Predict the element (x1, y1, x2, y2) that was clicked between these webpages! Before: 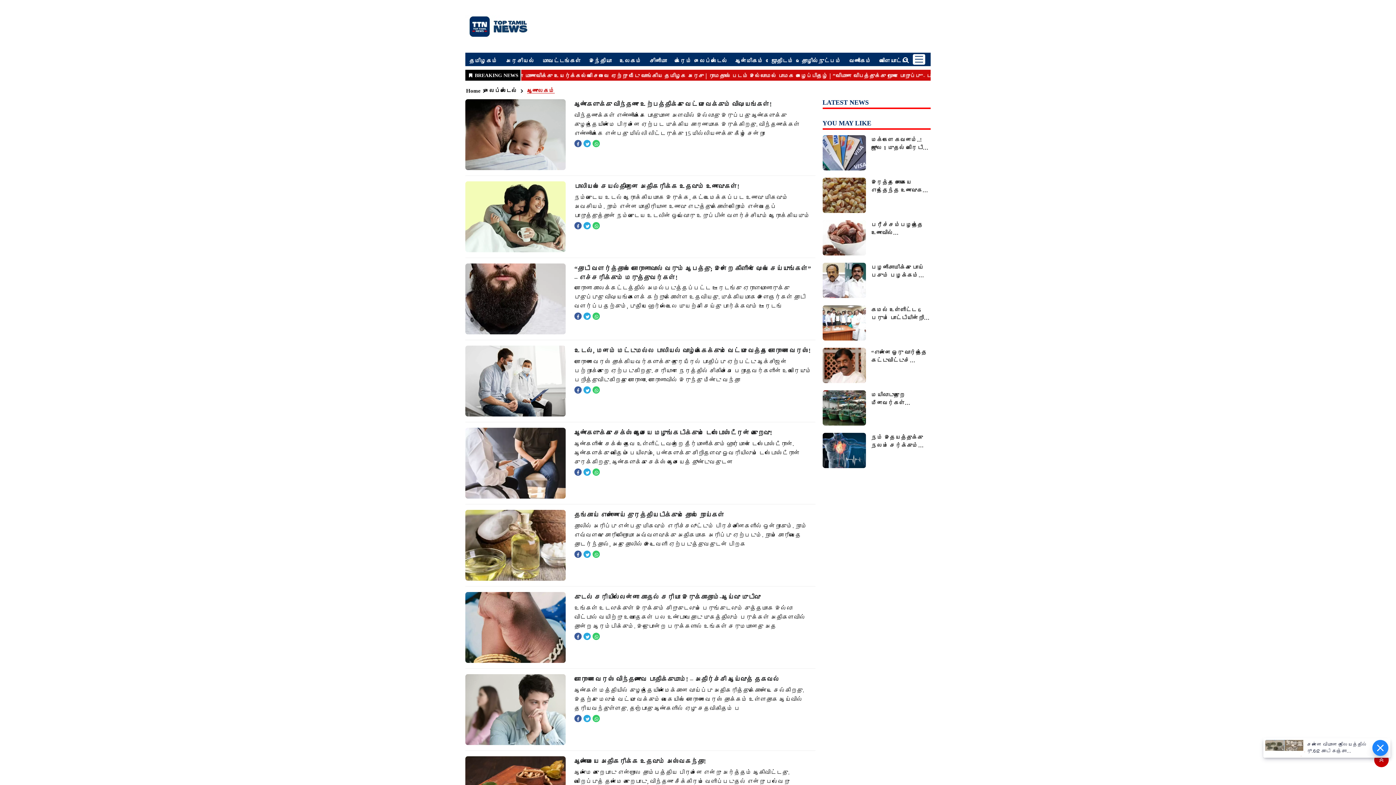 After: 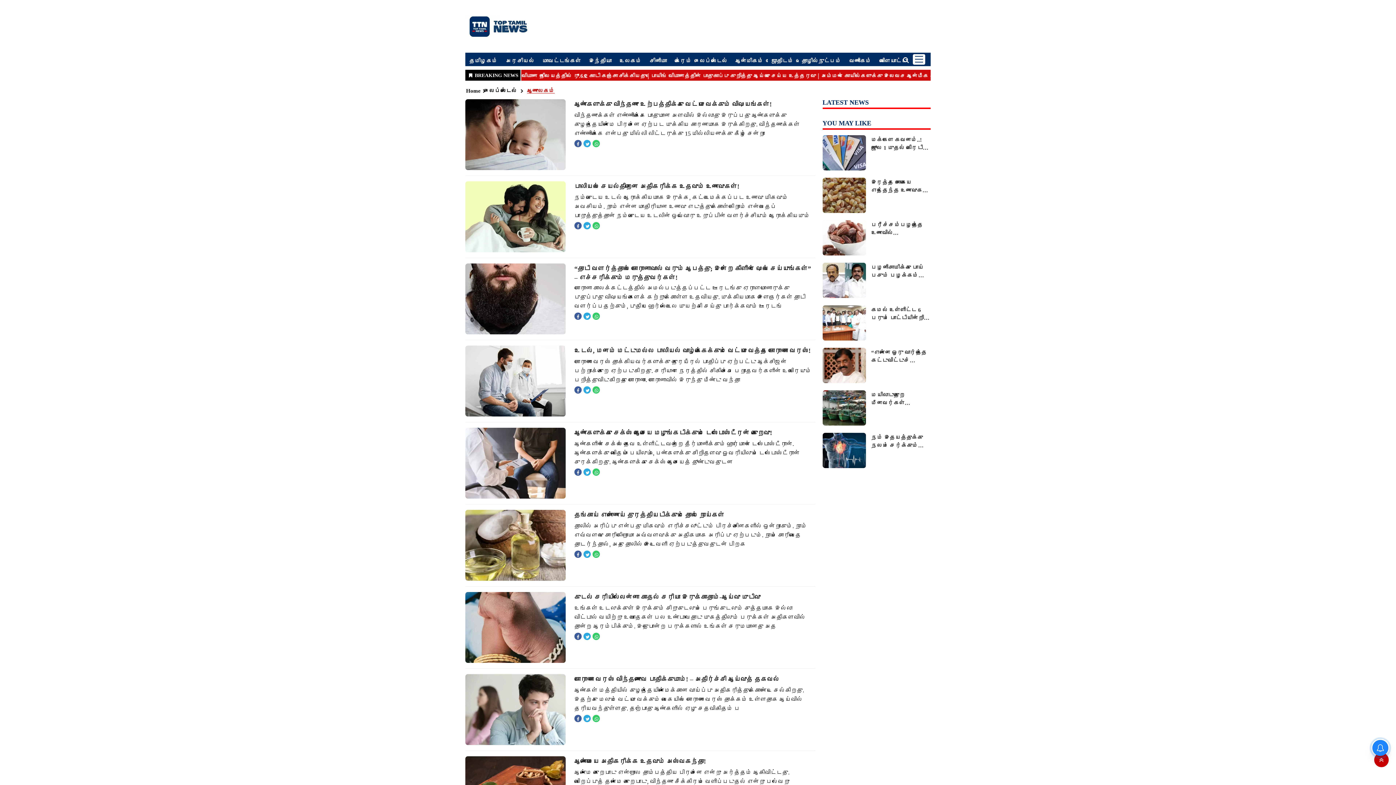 Action: bbox: (583, 468, 590, 476)